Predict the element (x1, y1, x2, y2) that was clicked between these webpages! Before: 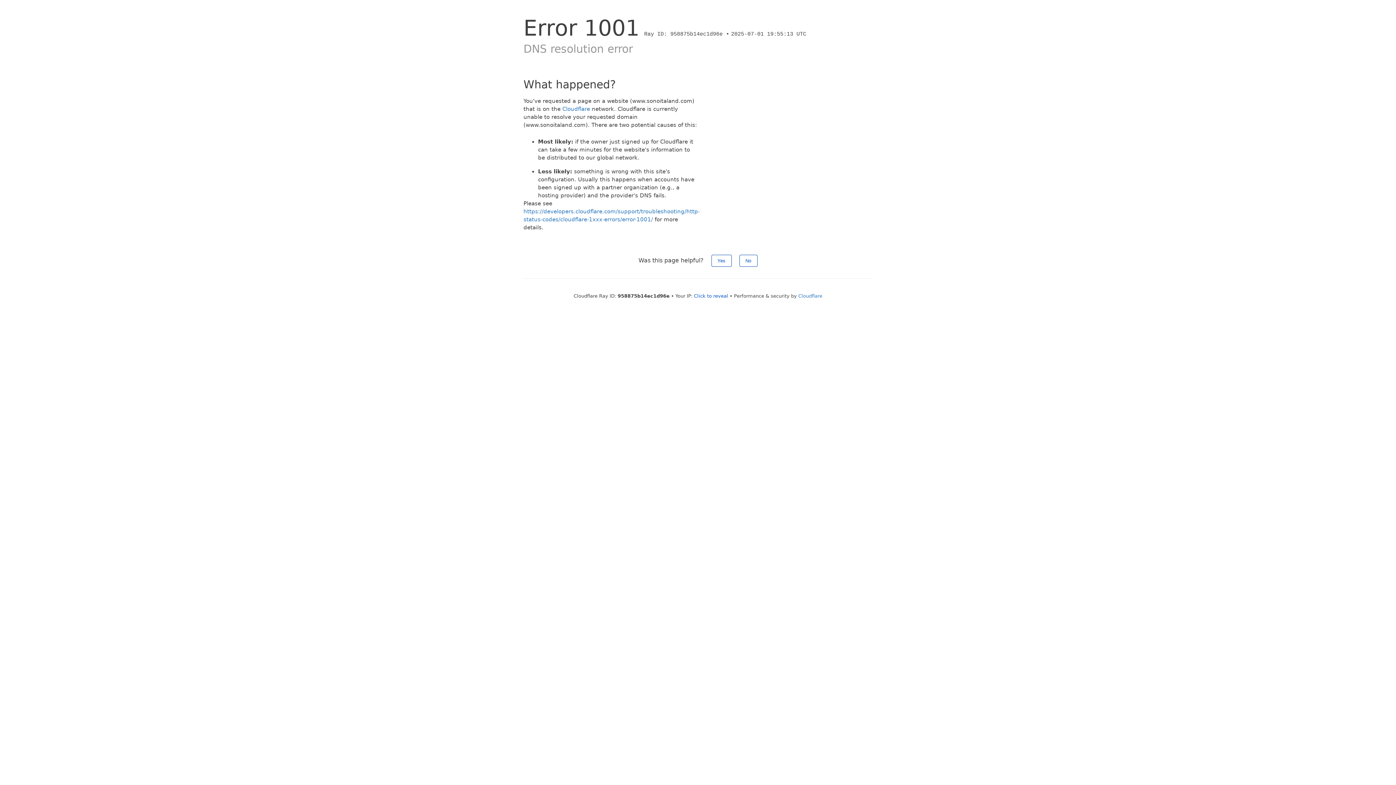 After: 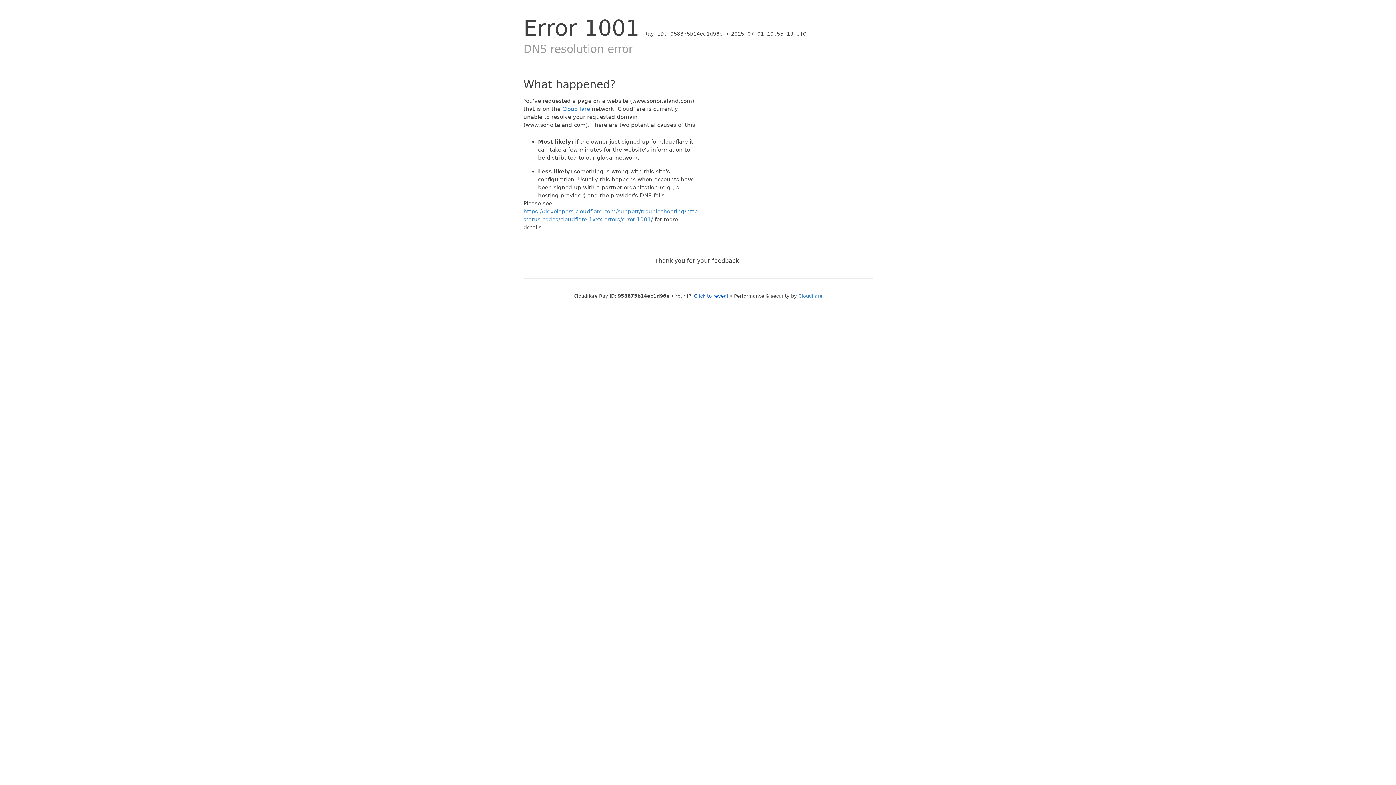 Action: label: No bbox: (739, 254, 757, 266)